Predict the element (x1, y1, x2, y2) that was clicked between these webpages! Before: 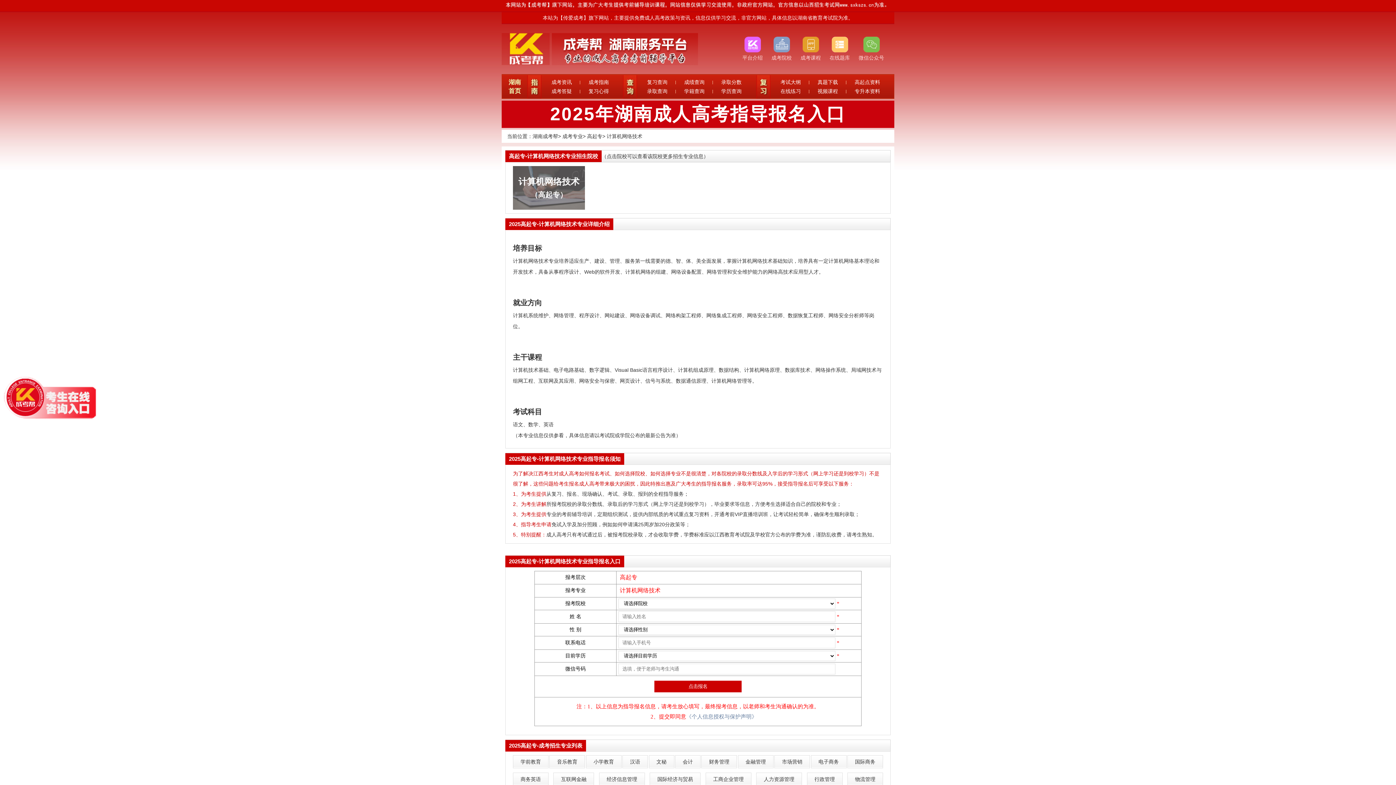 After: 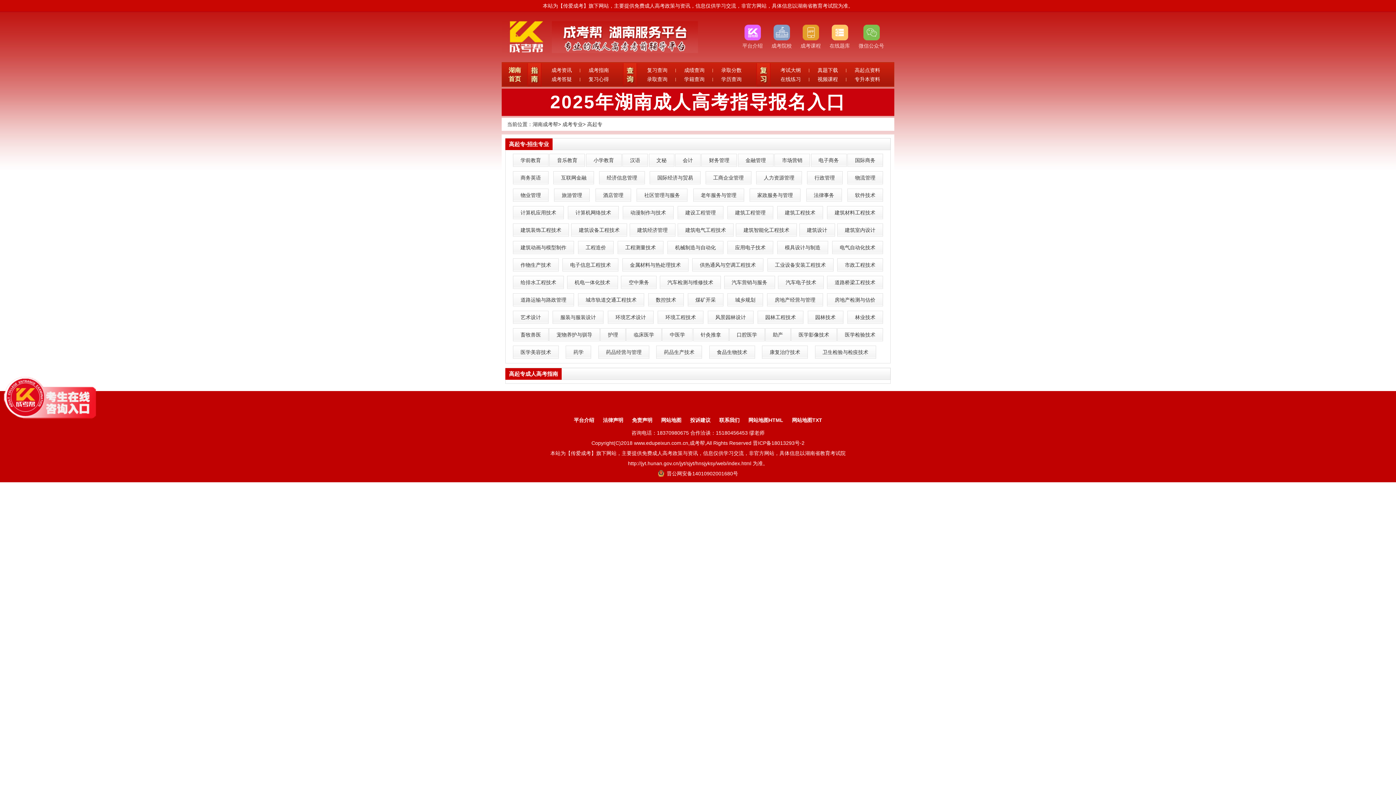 Action: bbox: (587, 133, 602, 139) label: 高起专